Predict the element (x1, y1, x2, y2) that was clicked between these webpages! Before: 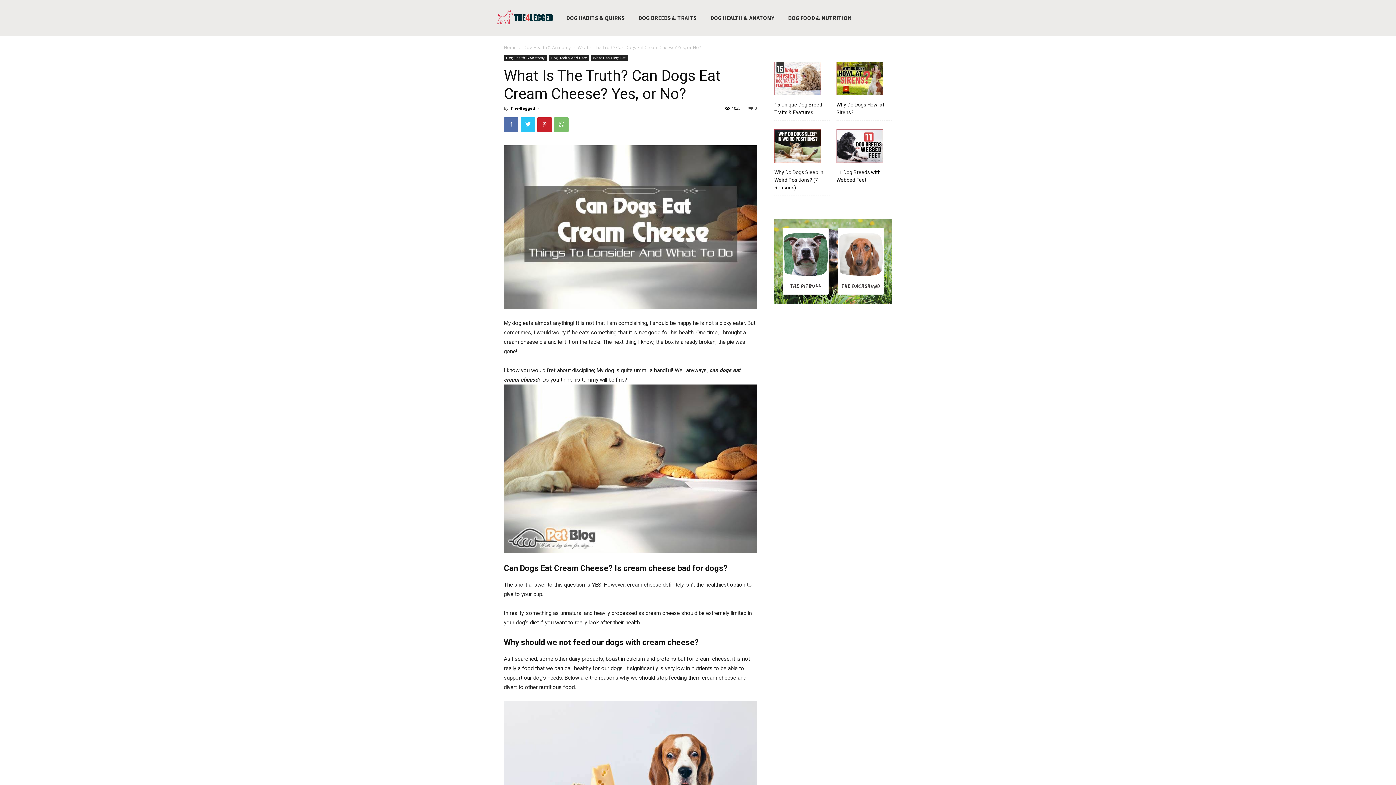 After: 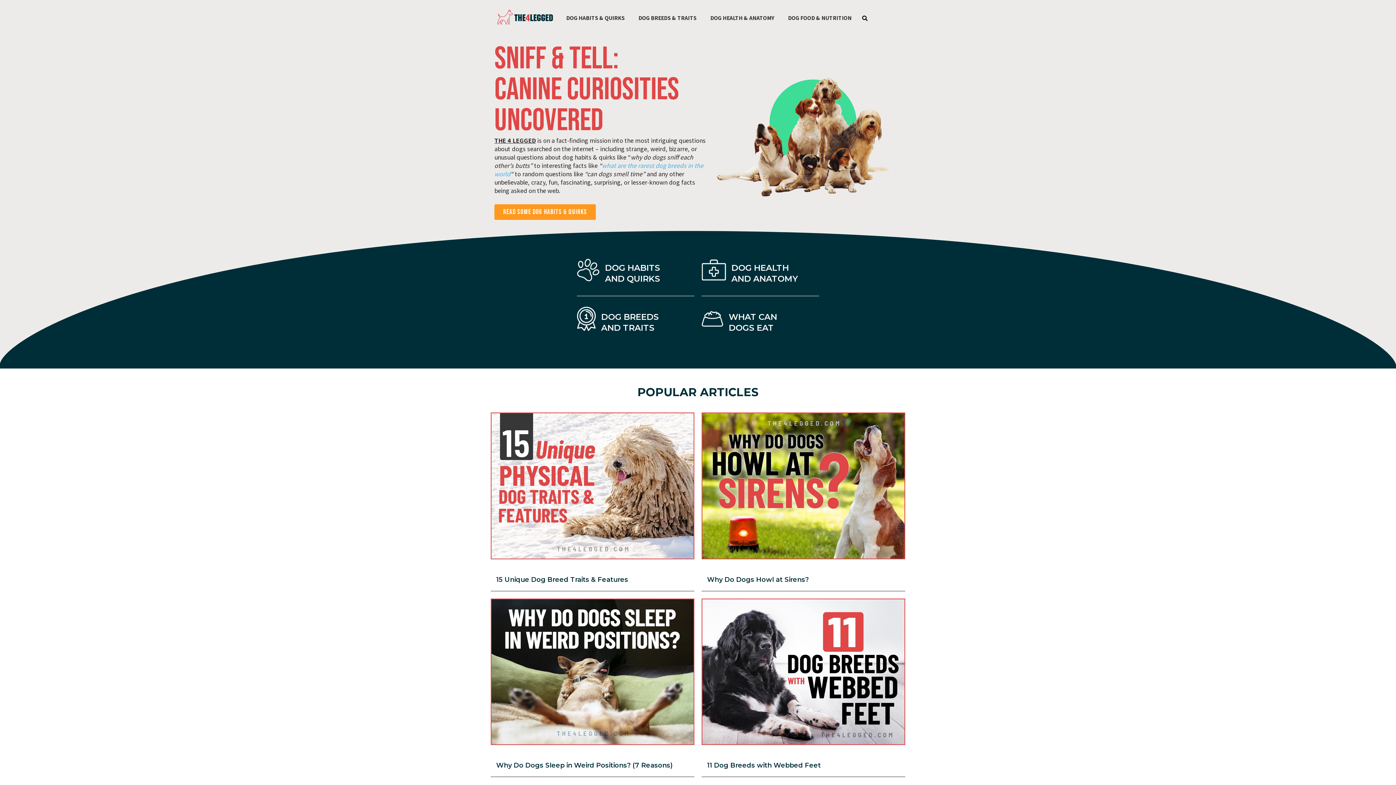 Action: bbox: (490, 7, 559, 29)